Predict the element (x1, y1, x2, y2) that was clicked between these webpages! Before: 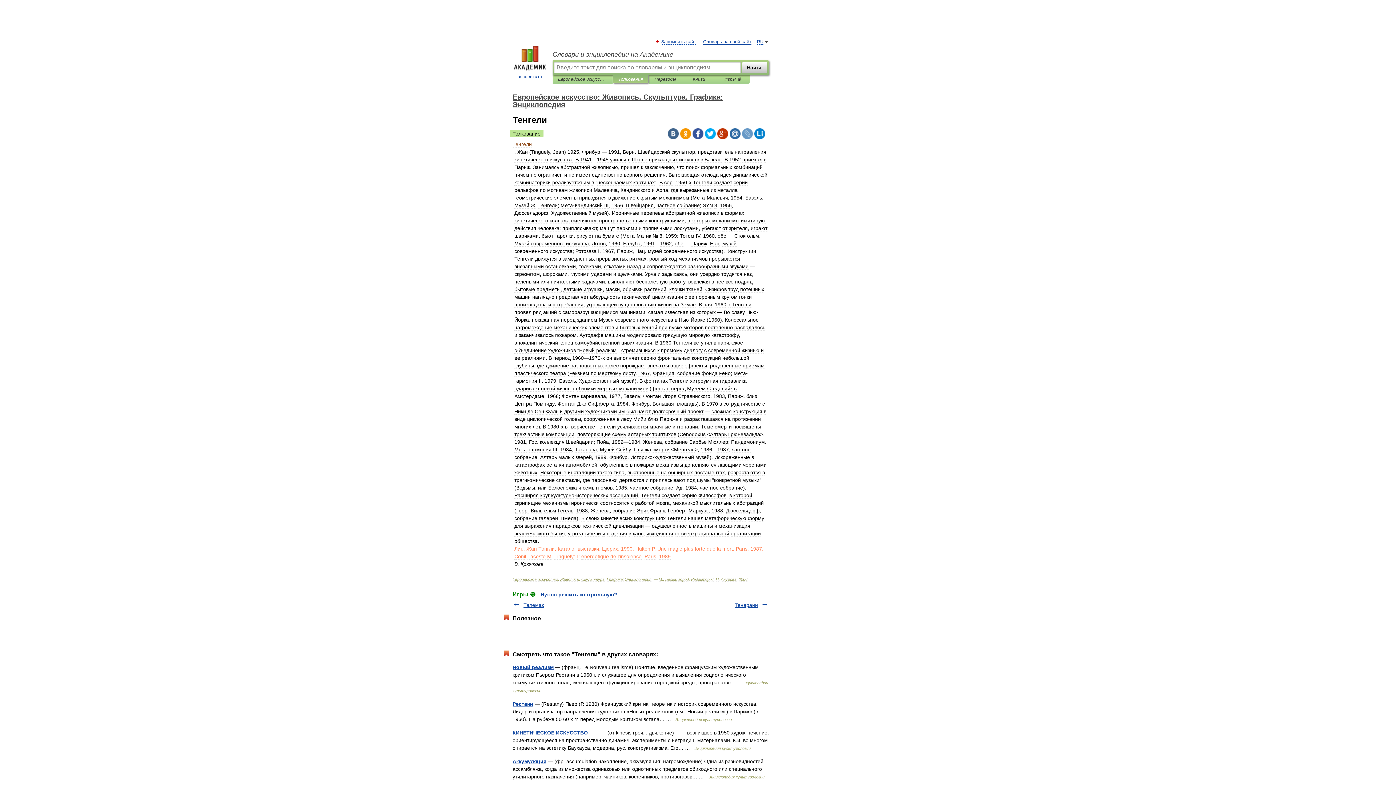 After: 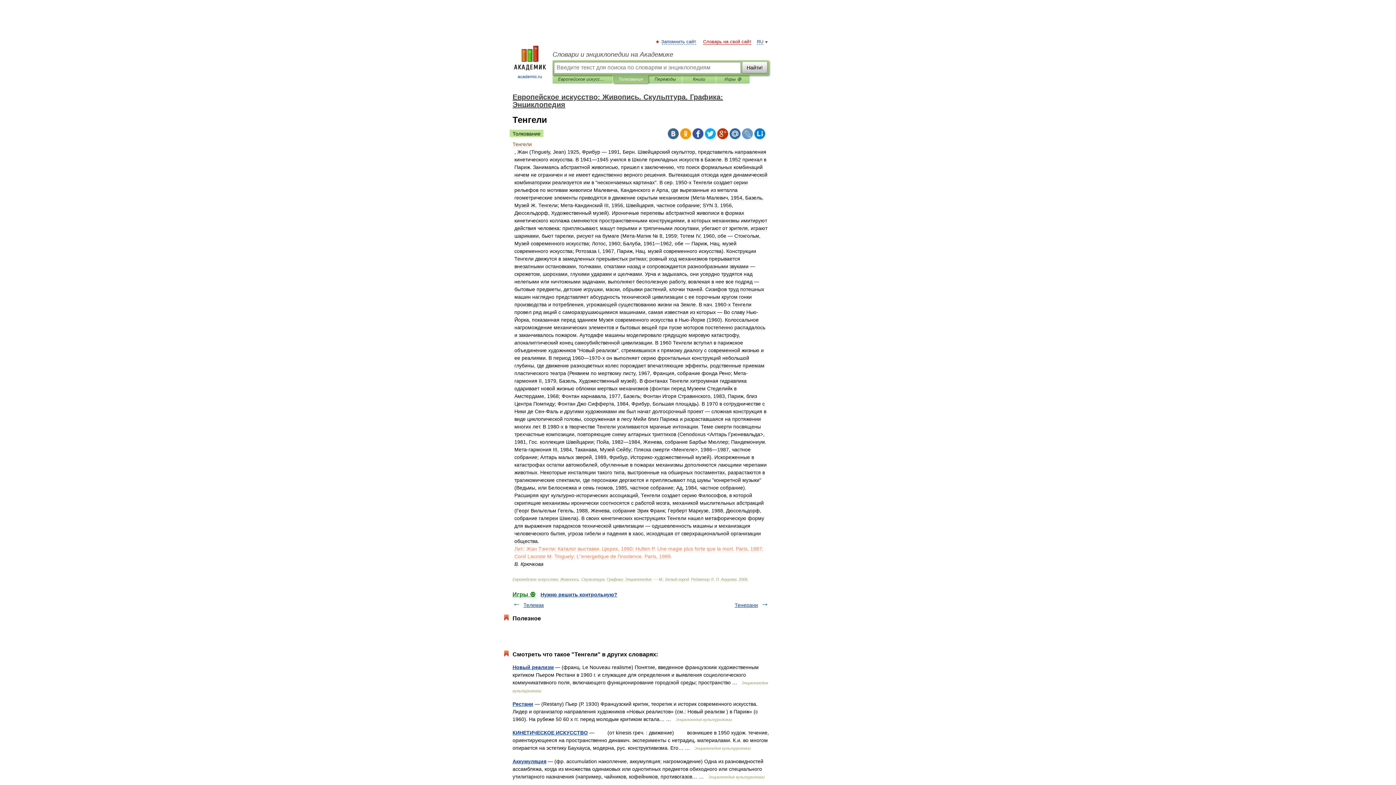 Action: label: Словарь на свой сайт bbox: (703, 39, 751, 44)